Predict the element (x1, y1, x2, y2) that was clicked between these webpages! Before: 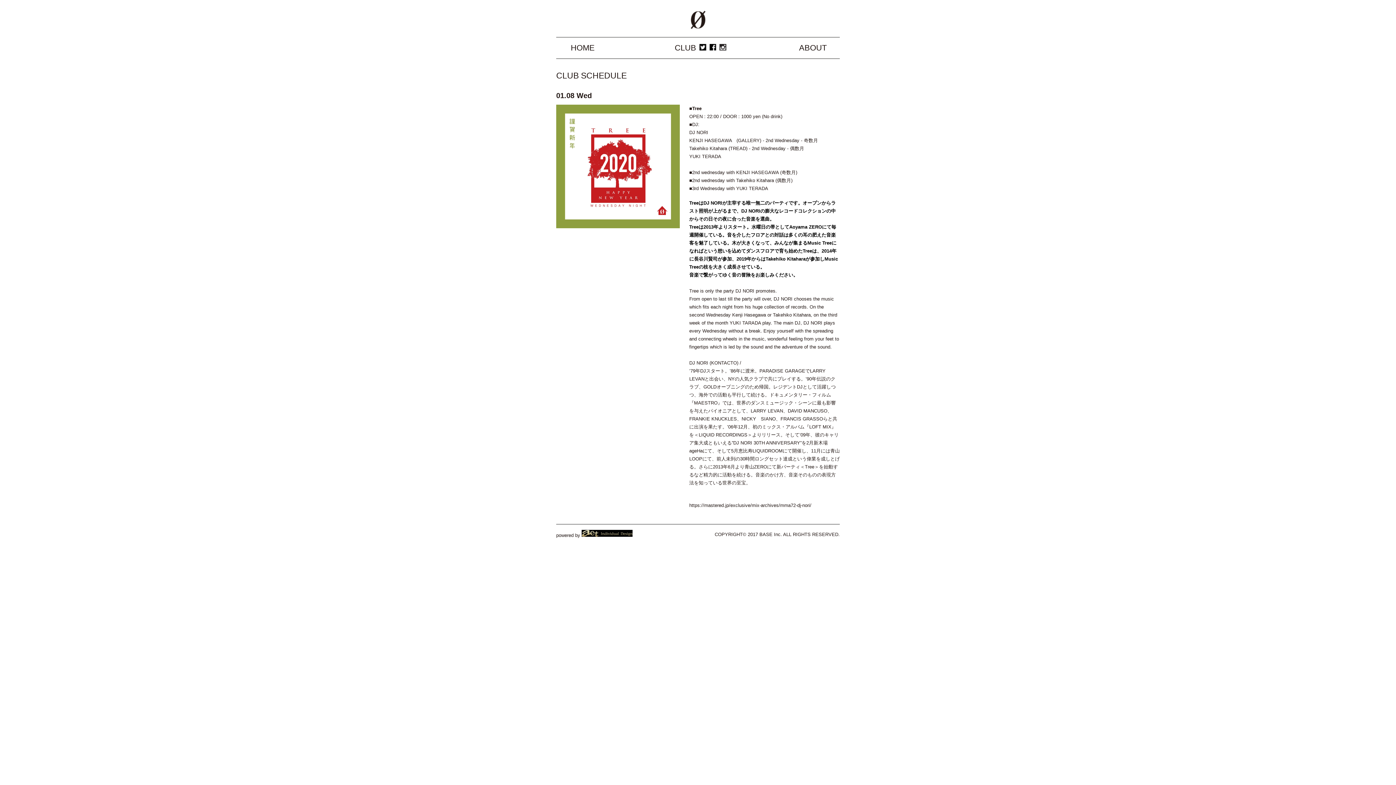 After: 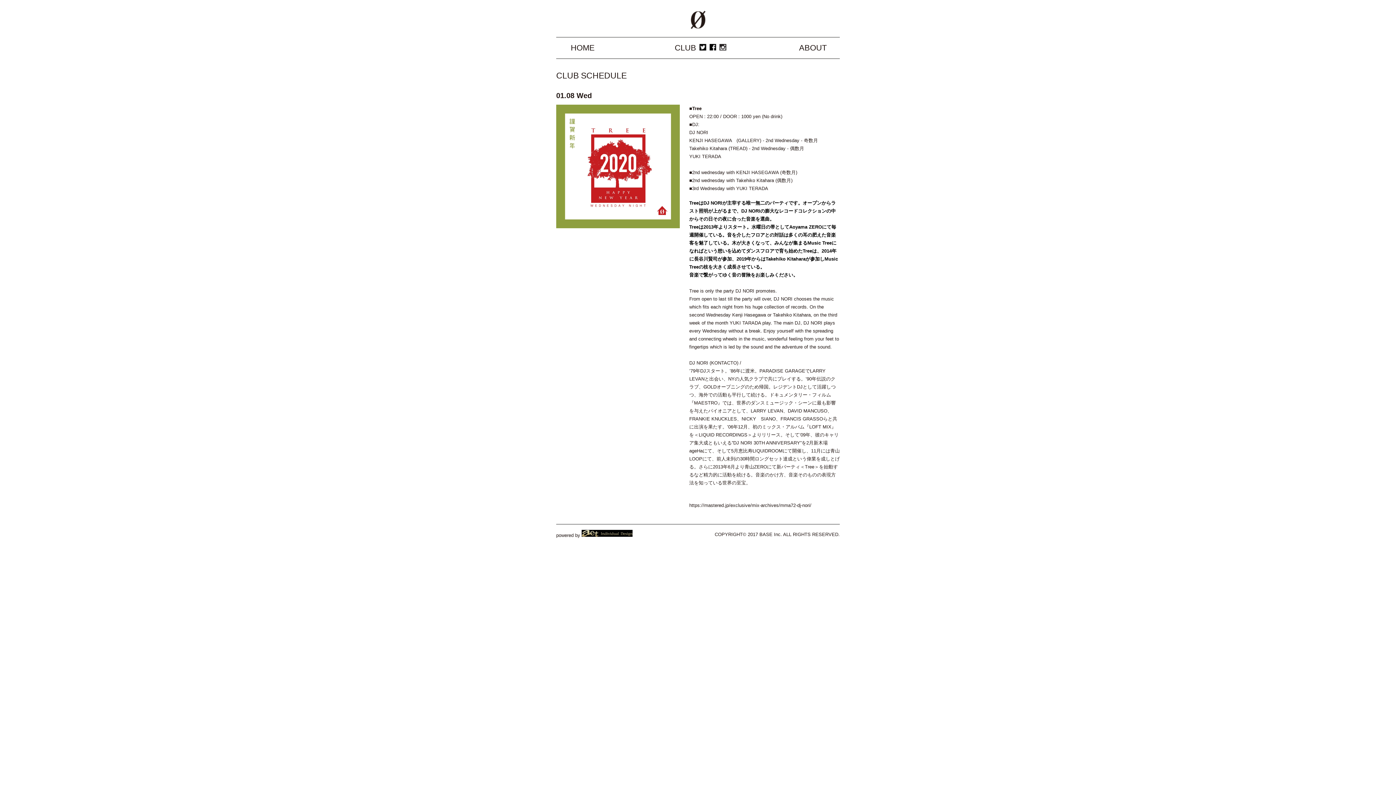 Action: bbox: (709, 43, 716, 52)